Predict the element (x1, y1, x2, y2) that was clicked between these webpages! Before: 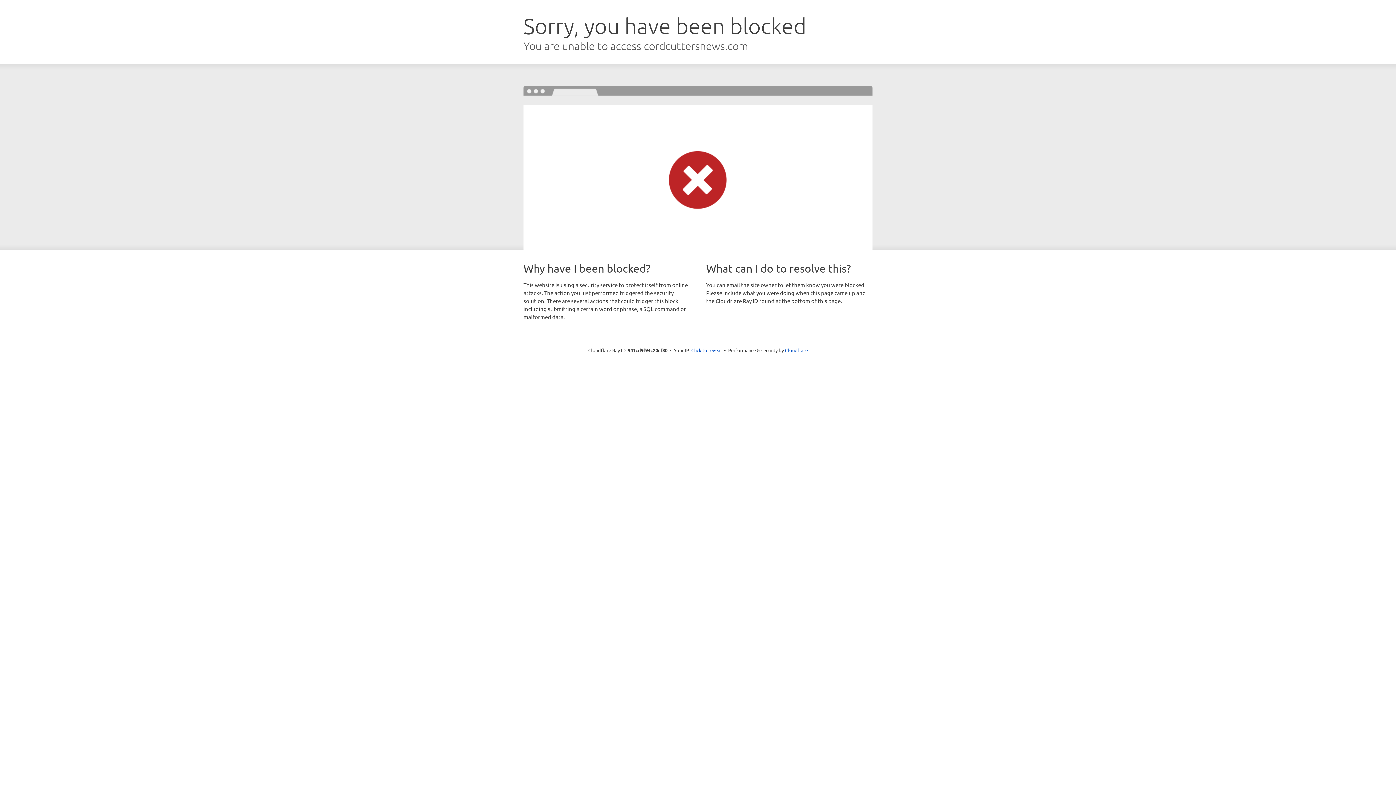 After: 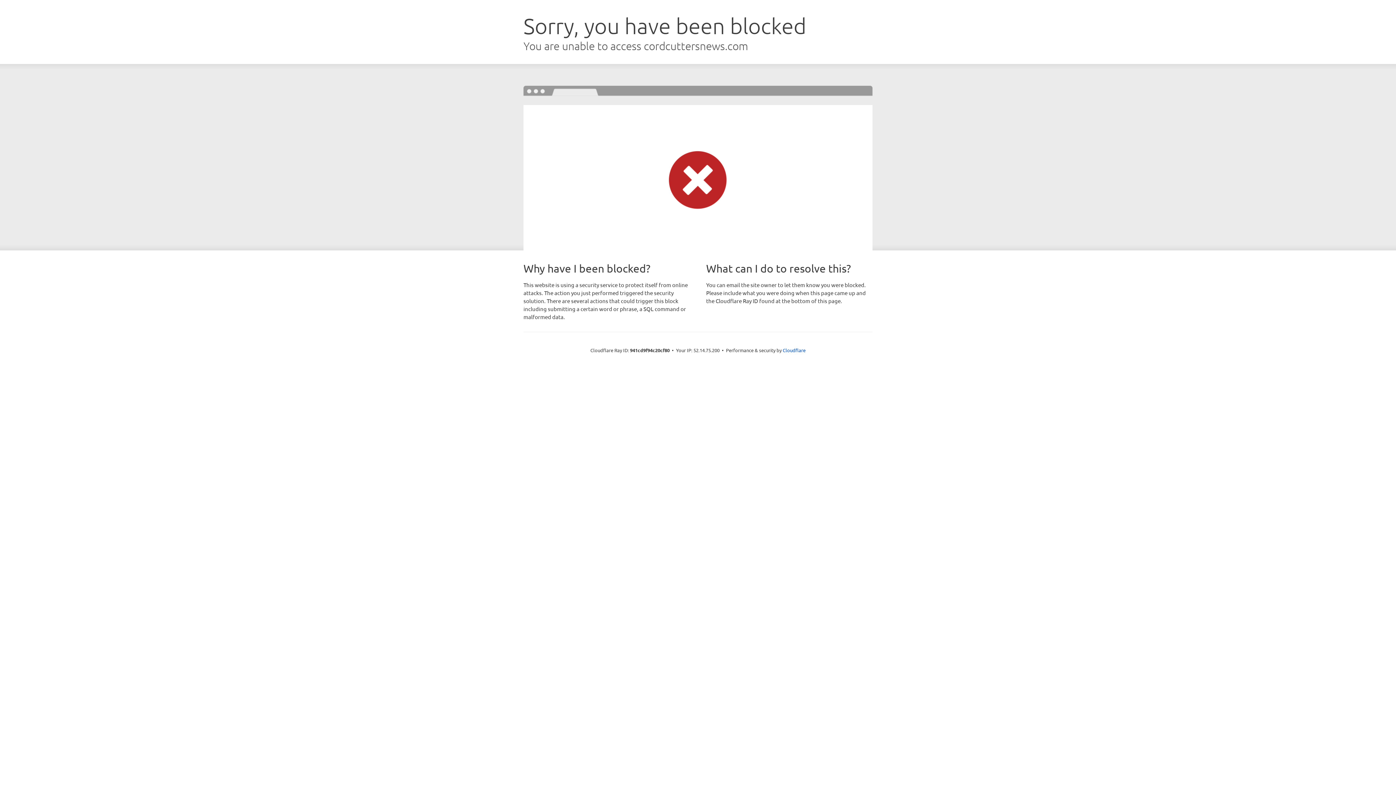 Action: bbox: (691, 346, 722, 353) label: Click to reveal